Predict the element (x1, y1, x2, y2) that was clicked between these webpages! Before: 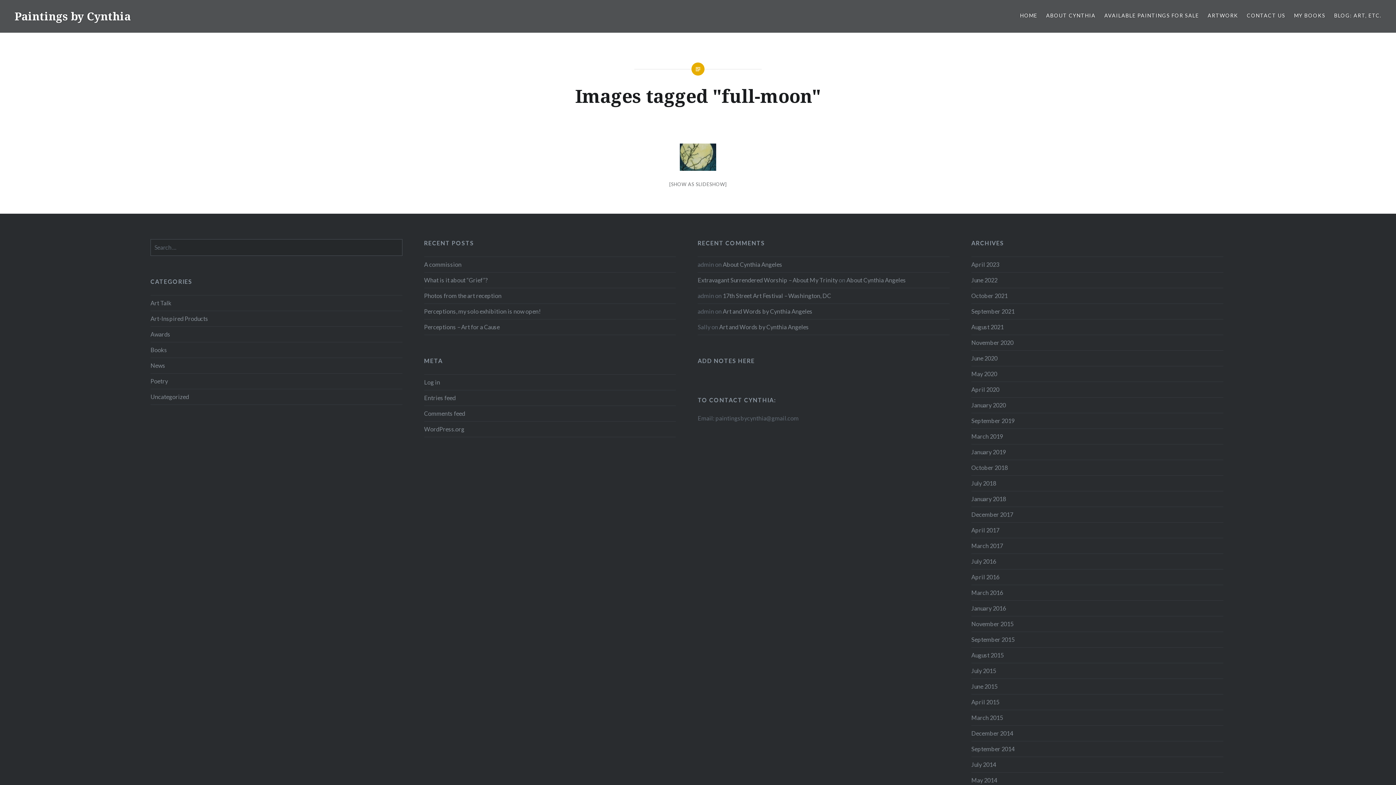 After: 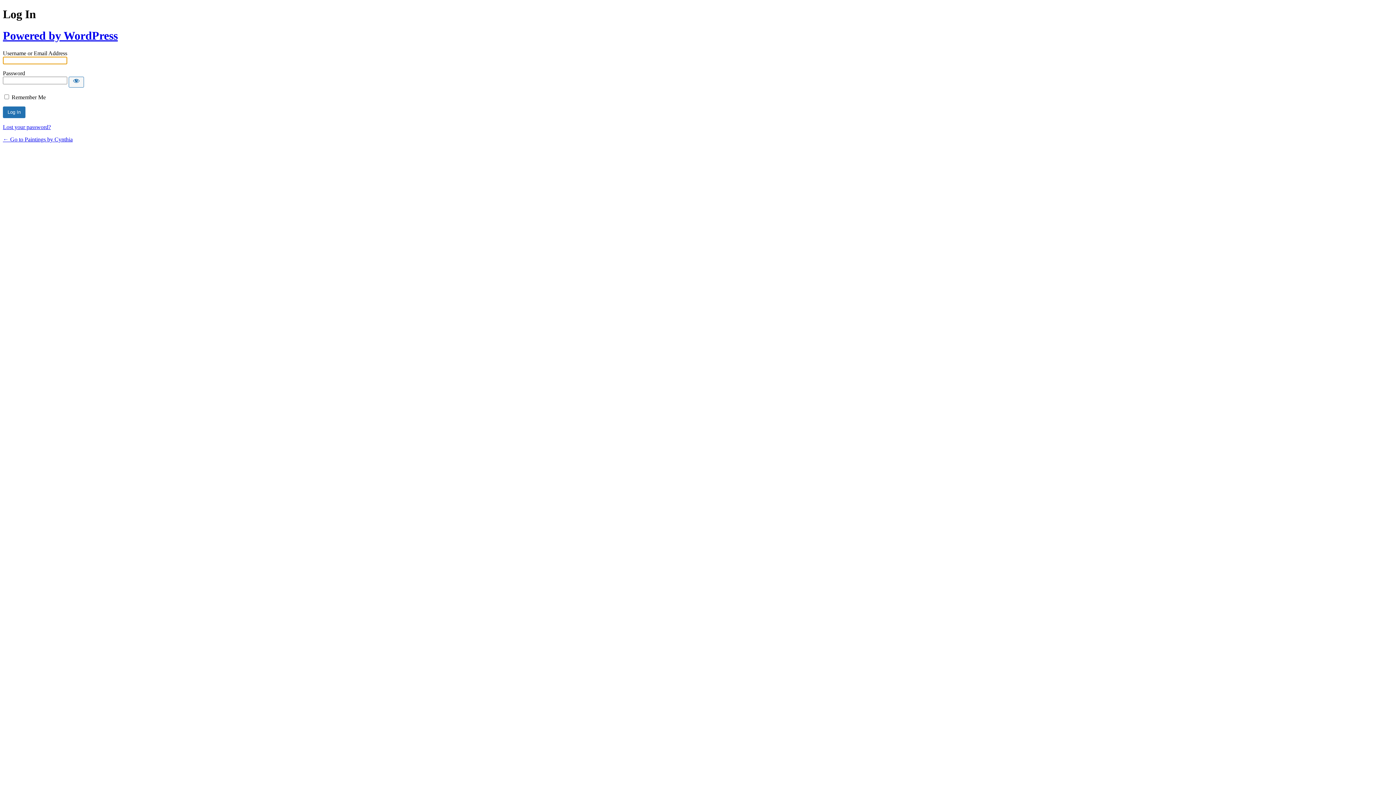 Action: label: Log in bbox: (424, 374, 676, 390)